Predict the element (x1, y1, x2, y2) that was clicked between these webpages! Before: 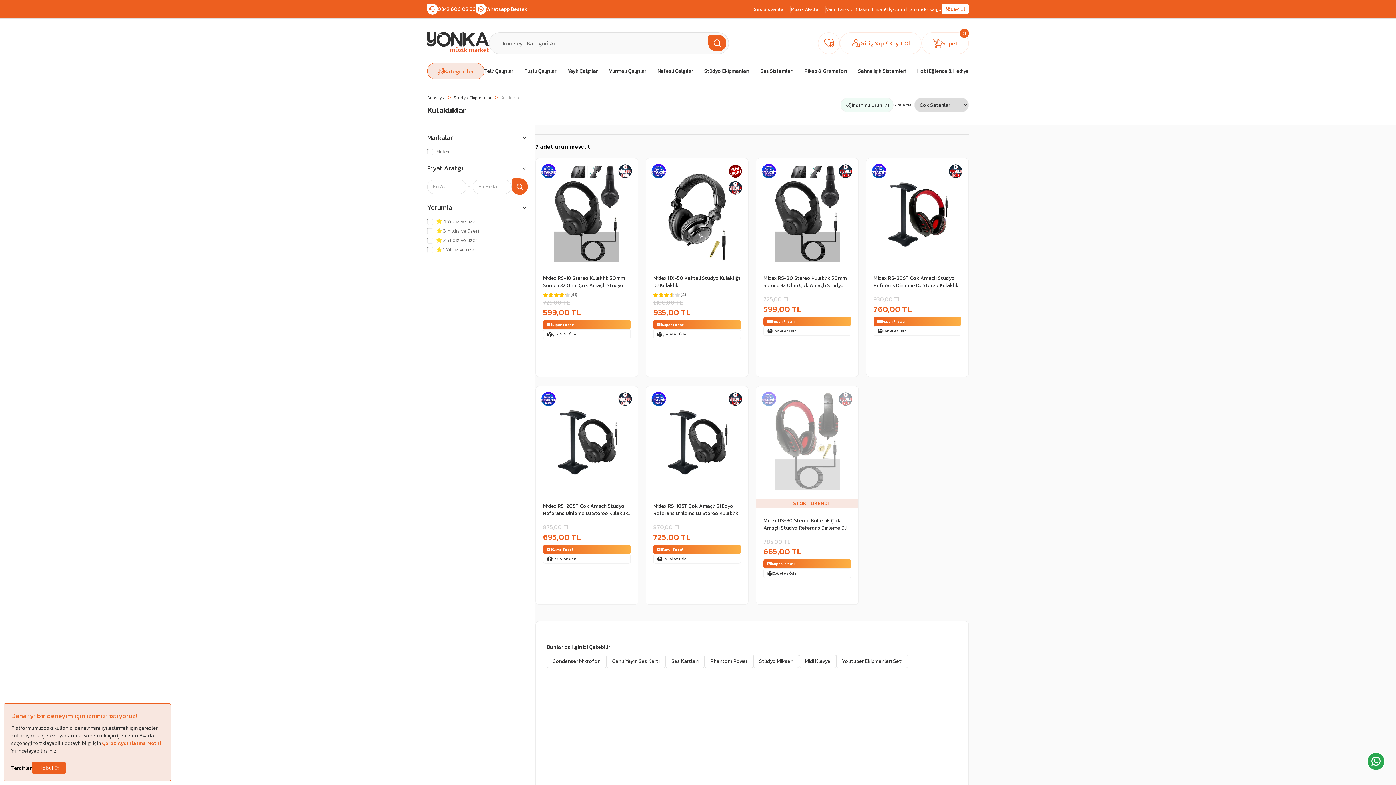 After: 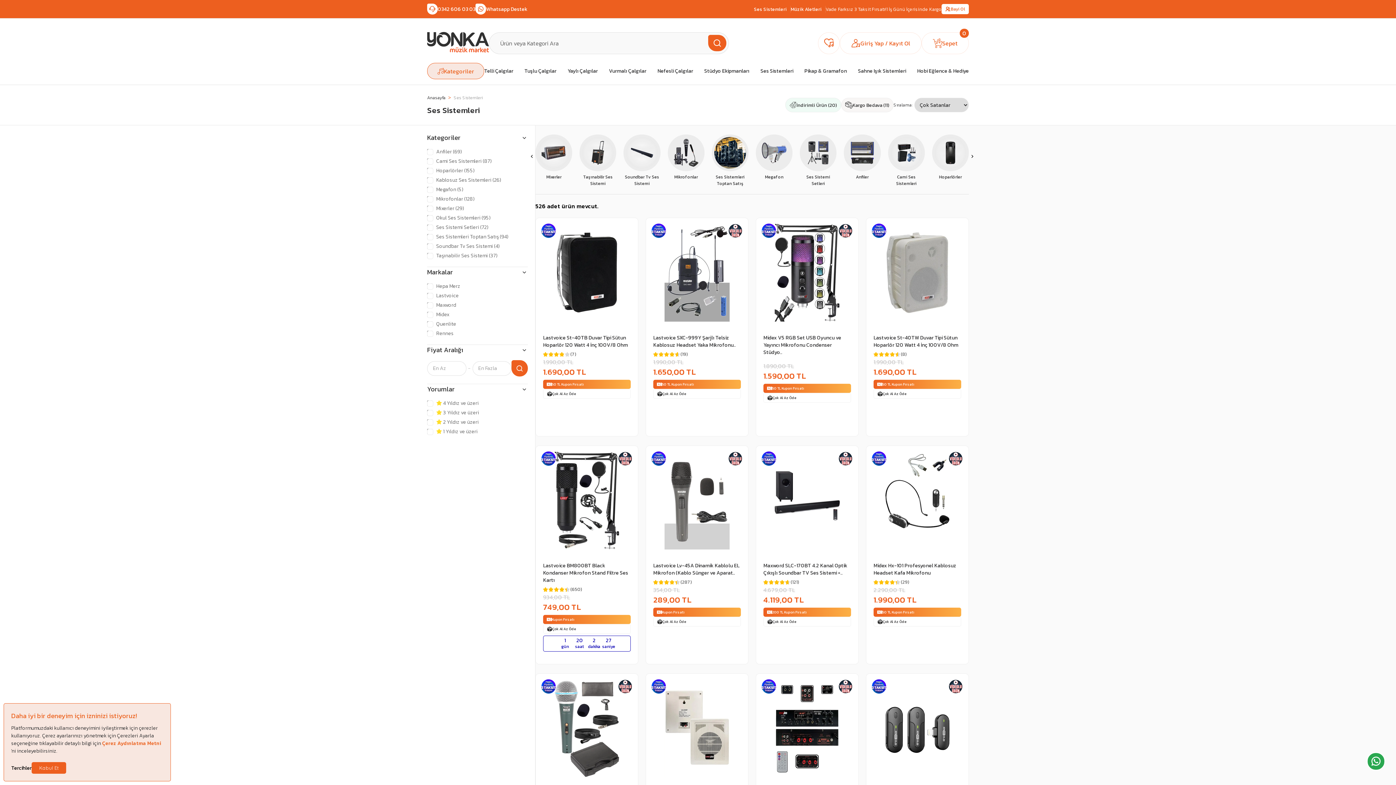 Action: label: Ses Sistemleri bbox: (754, 5, 790, 12)